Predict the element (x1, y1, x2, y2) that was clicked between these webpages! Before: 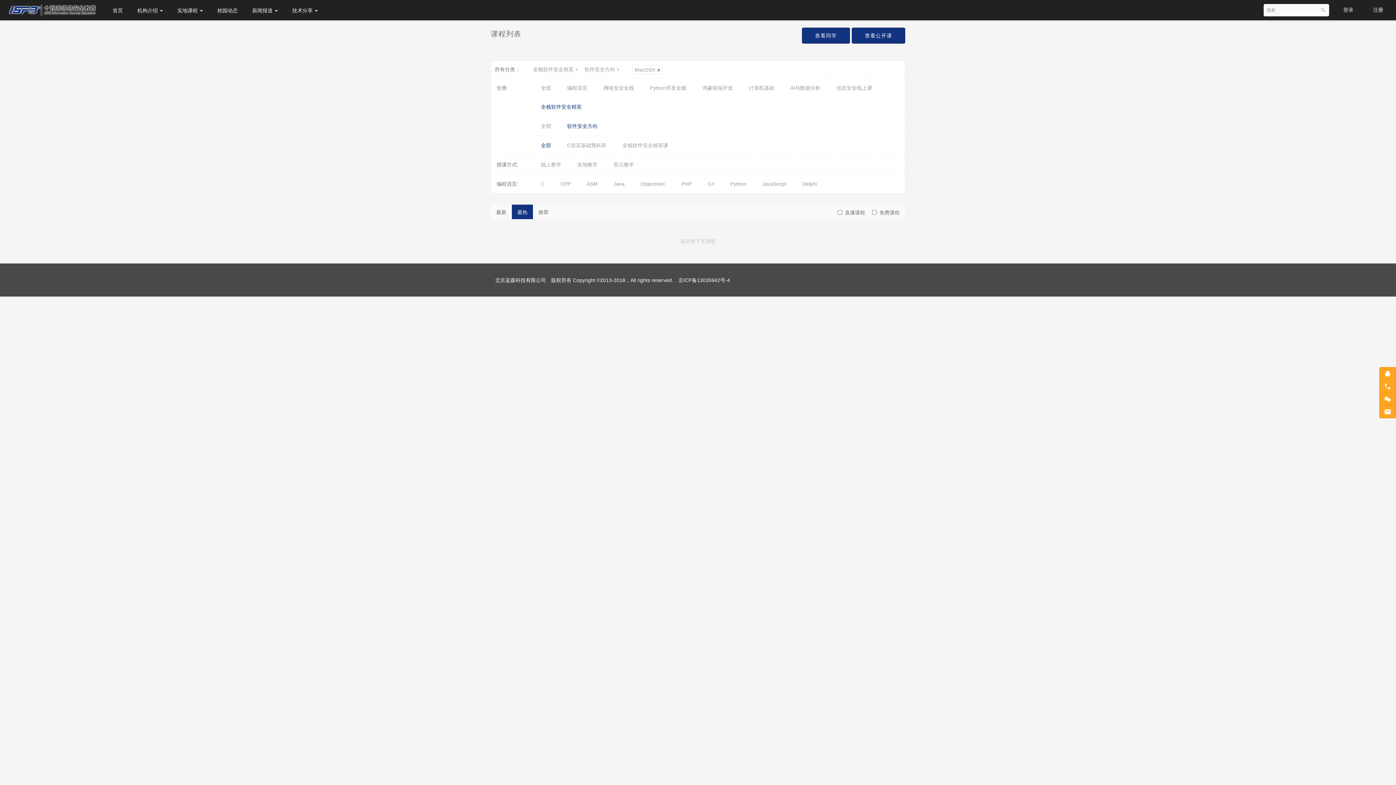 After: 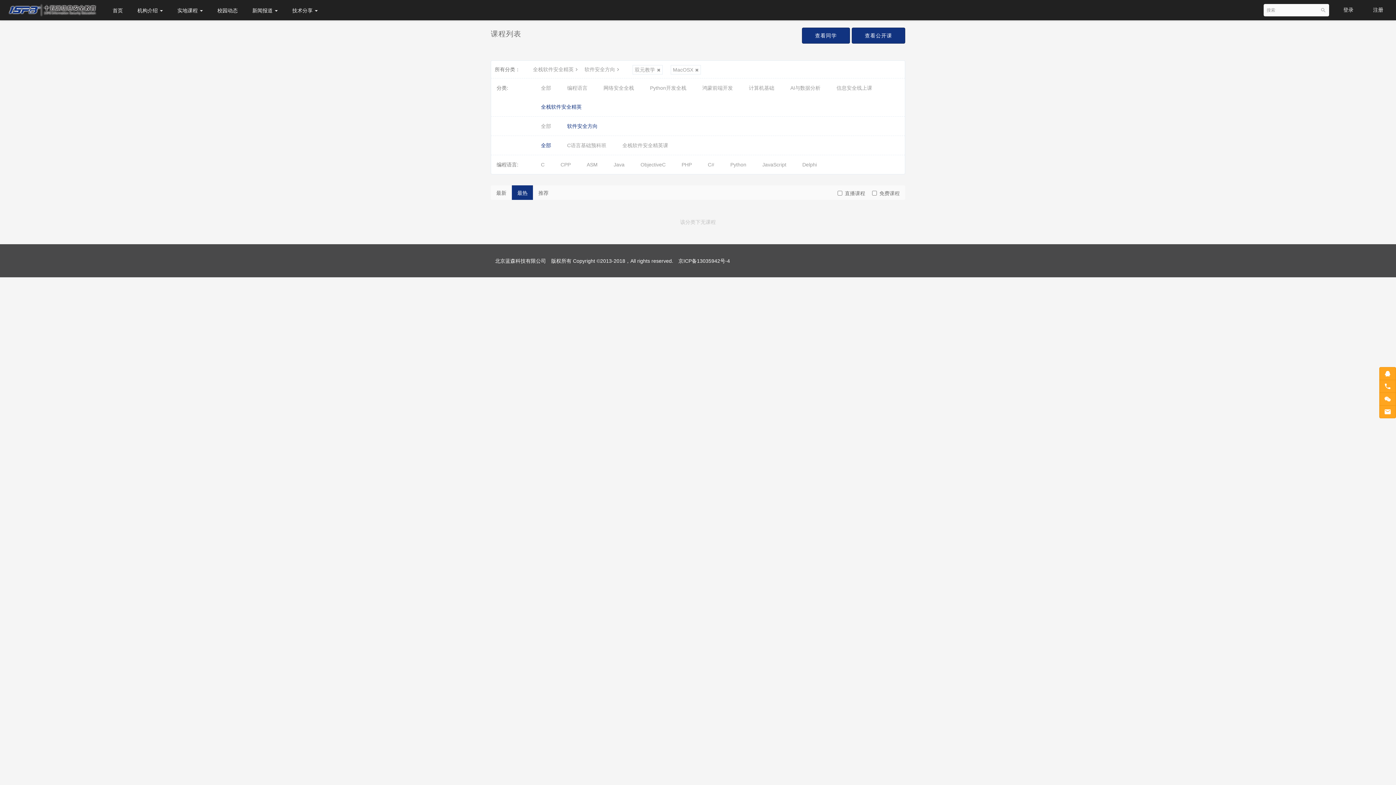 Action: label: 双元教学 bbox: (610, 159, 637, 170)